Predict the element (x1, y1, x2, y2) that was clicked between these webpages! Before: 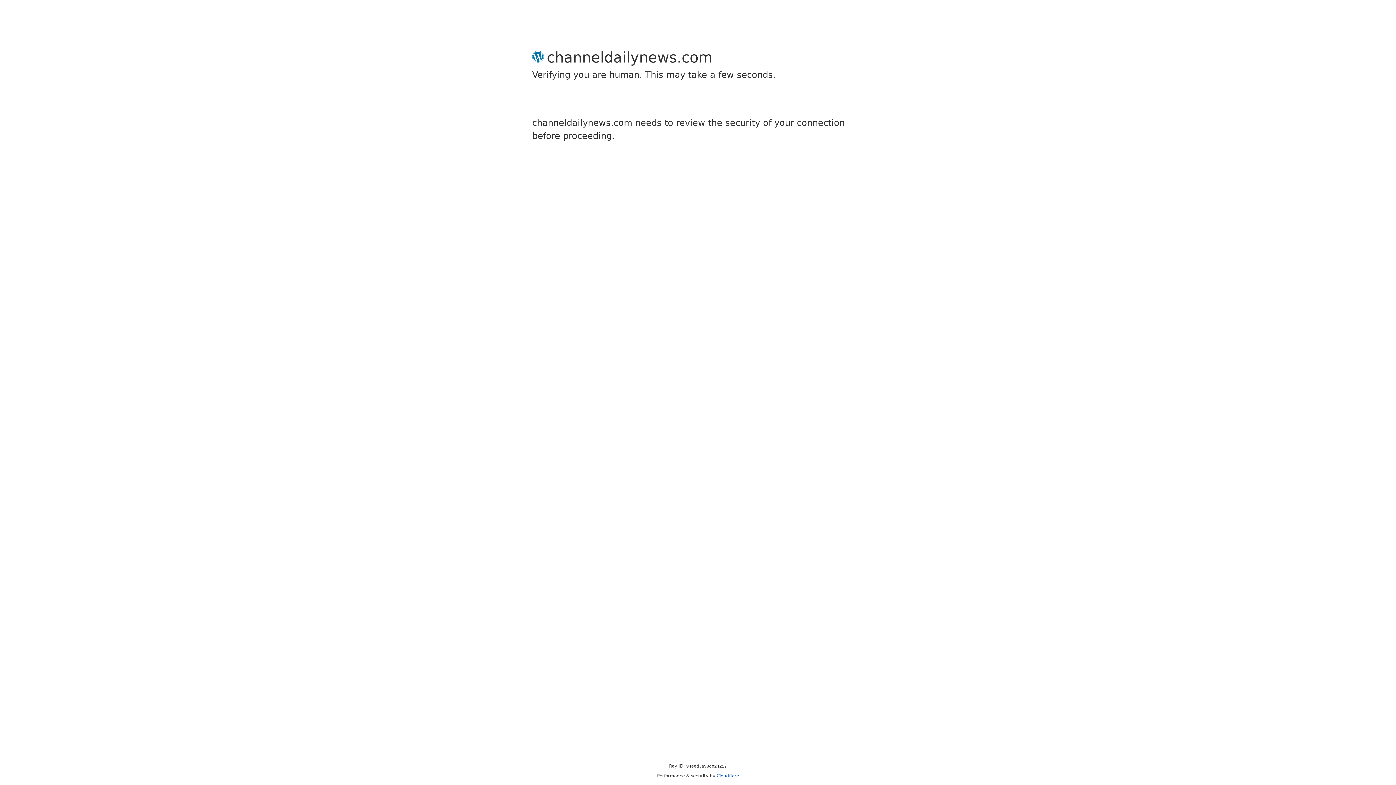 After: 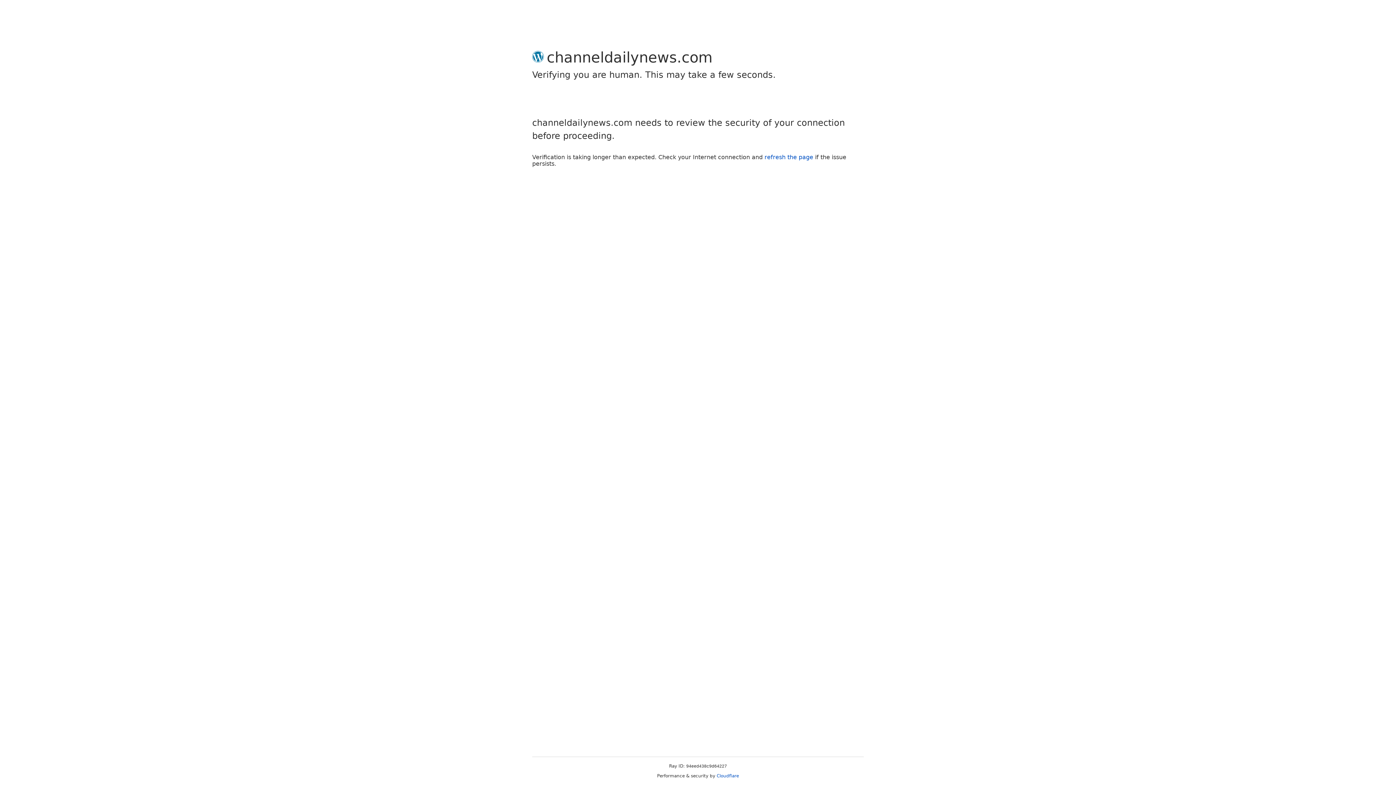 Action: label: Cloudflare bbox: (716, 773, 739, 778)